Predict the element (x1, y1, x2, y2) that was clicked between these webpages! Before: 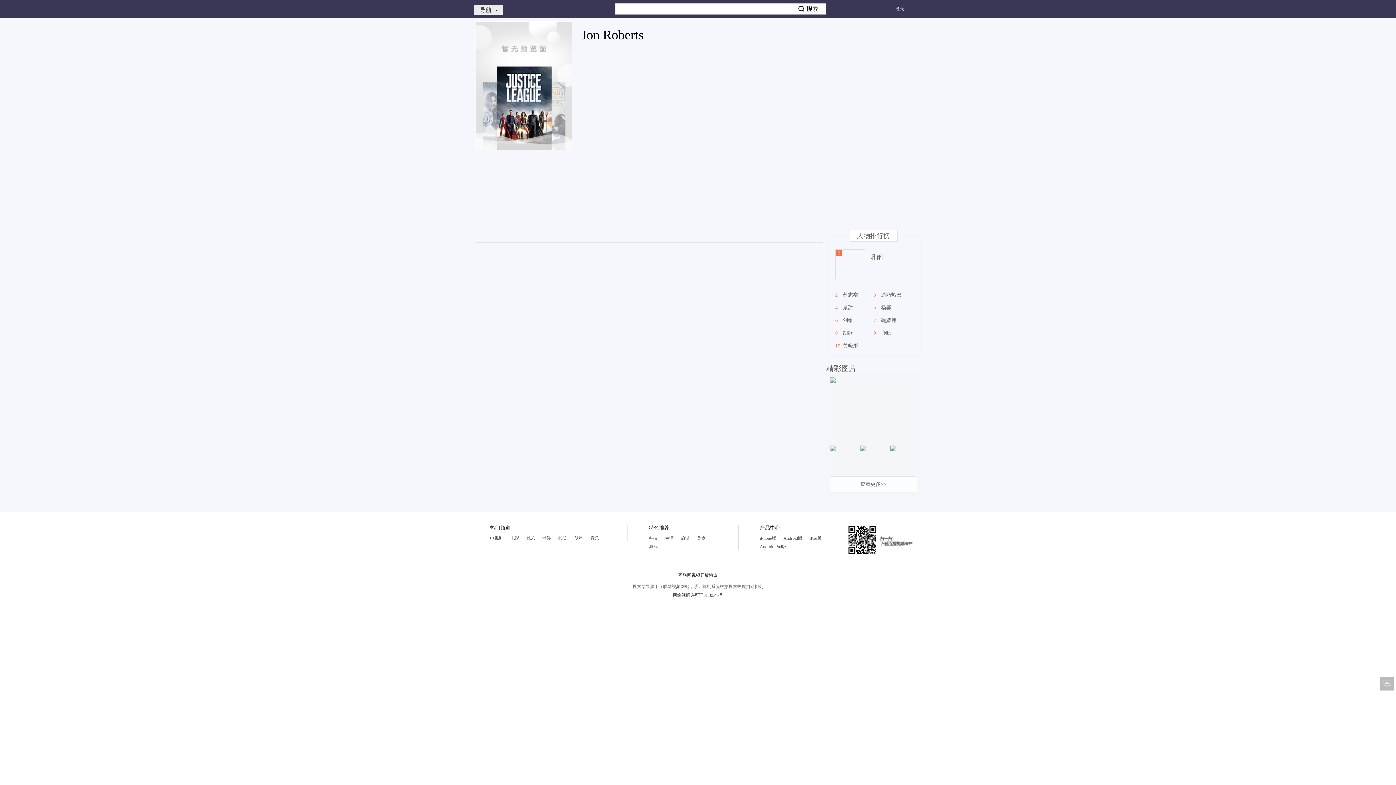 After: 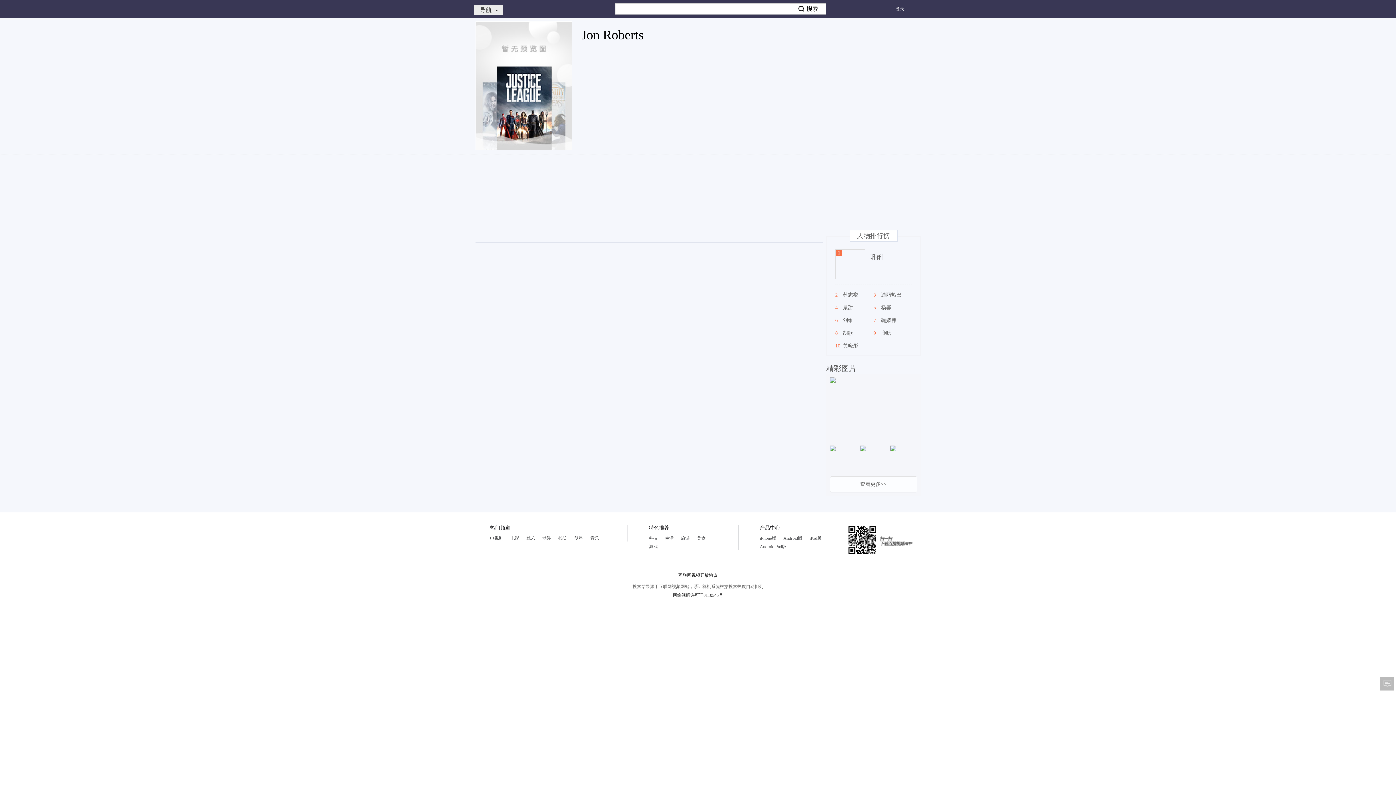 Action: bbox: (890, 445, 917, 473)